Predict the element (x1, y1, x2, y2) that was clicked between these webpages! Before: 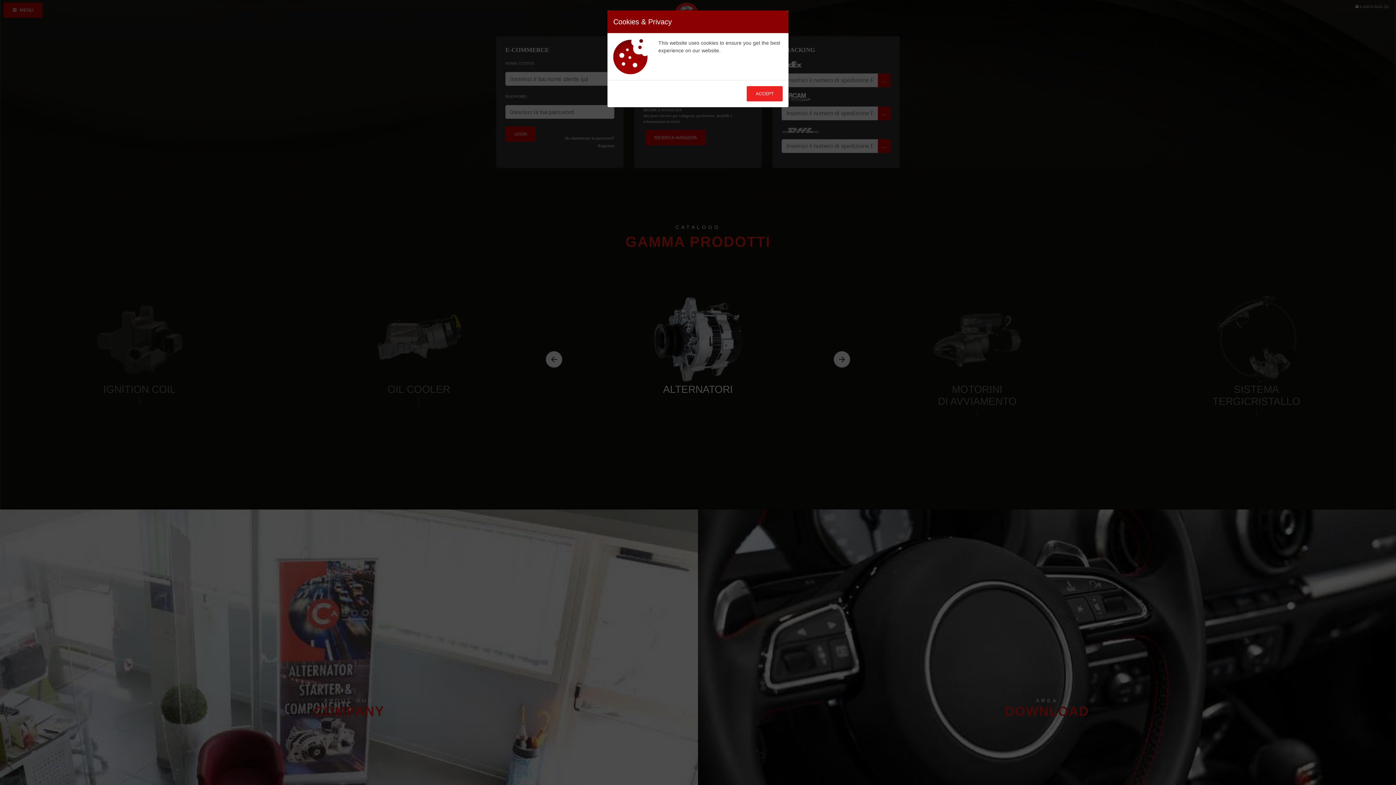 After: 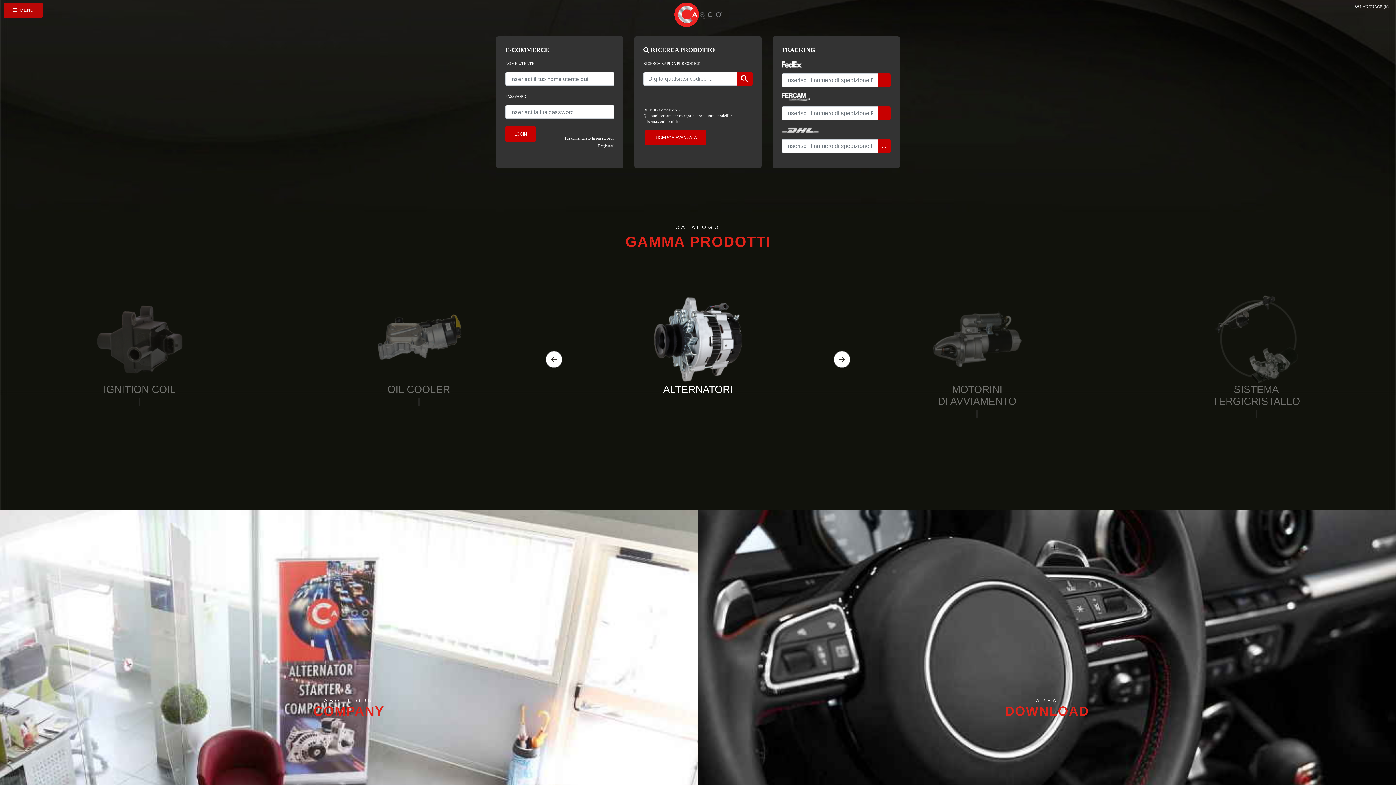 Action: bbox: (746, 86, 782, 101) label: ACCEPT